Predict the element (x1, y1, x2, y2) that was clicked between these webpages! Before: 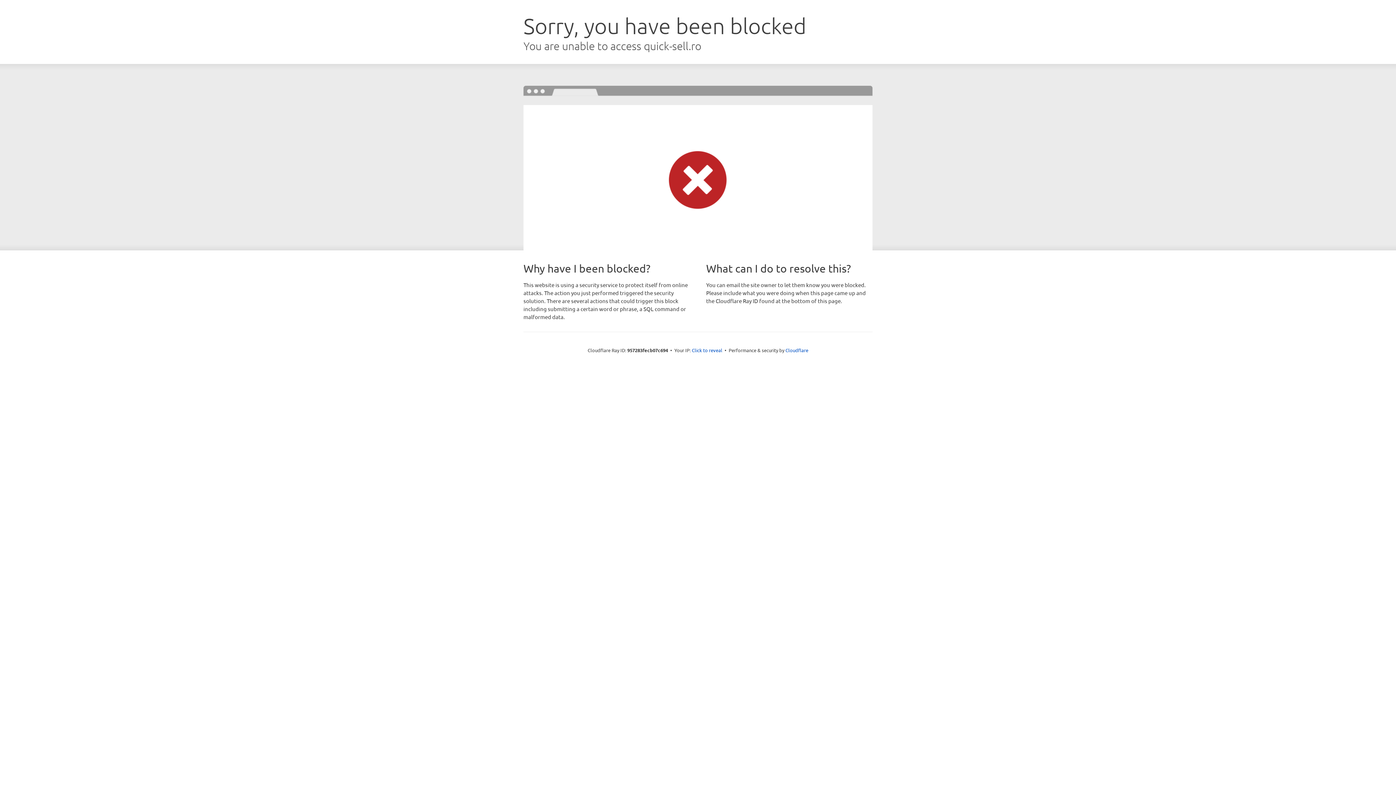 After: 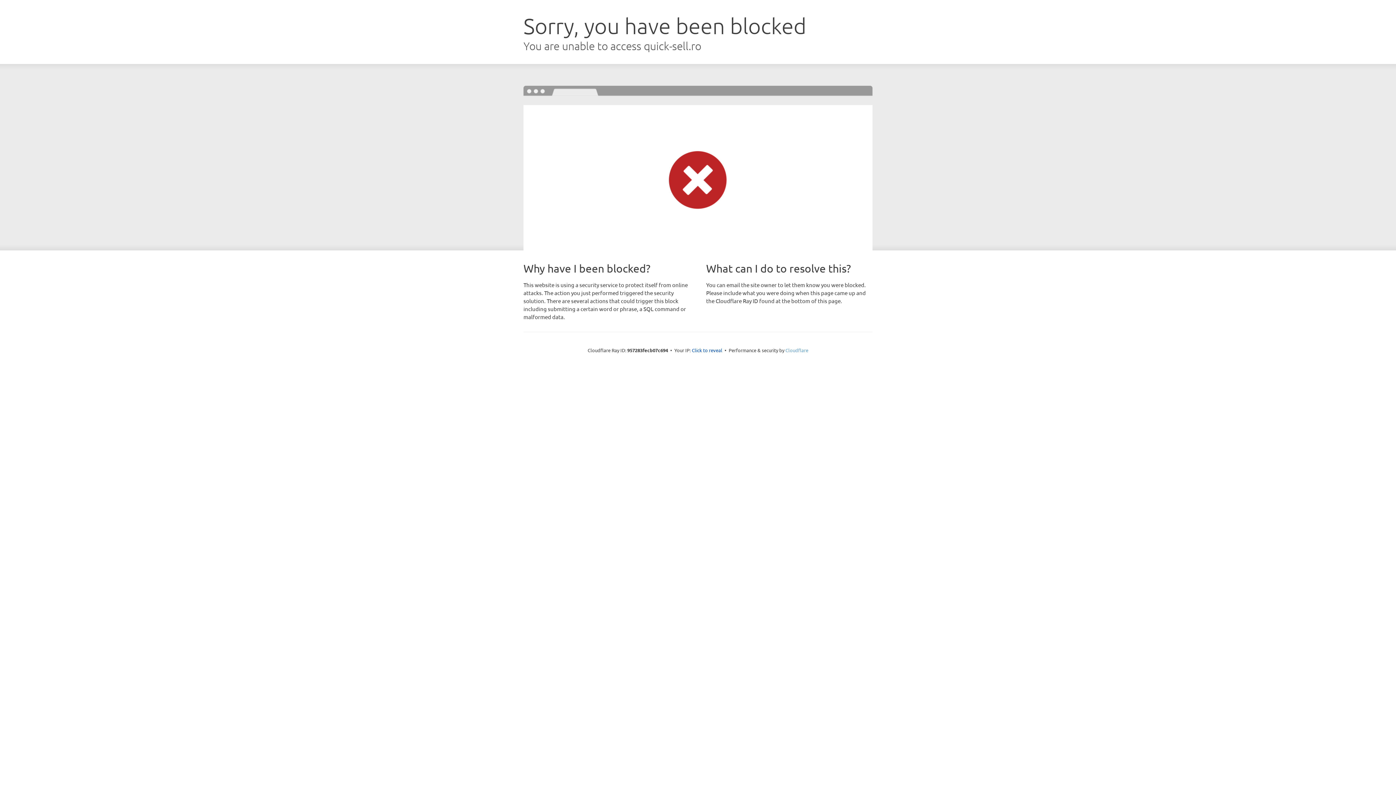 Action: label: Cloudflare bbox: (785, 347, 808, 353)